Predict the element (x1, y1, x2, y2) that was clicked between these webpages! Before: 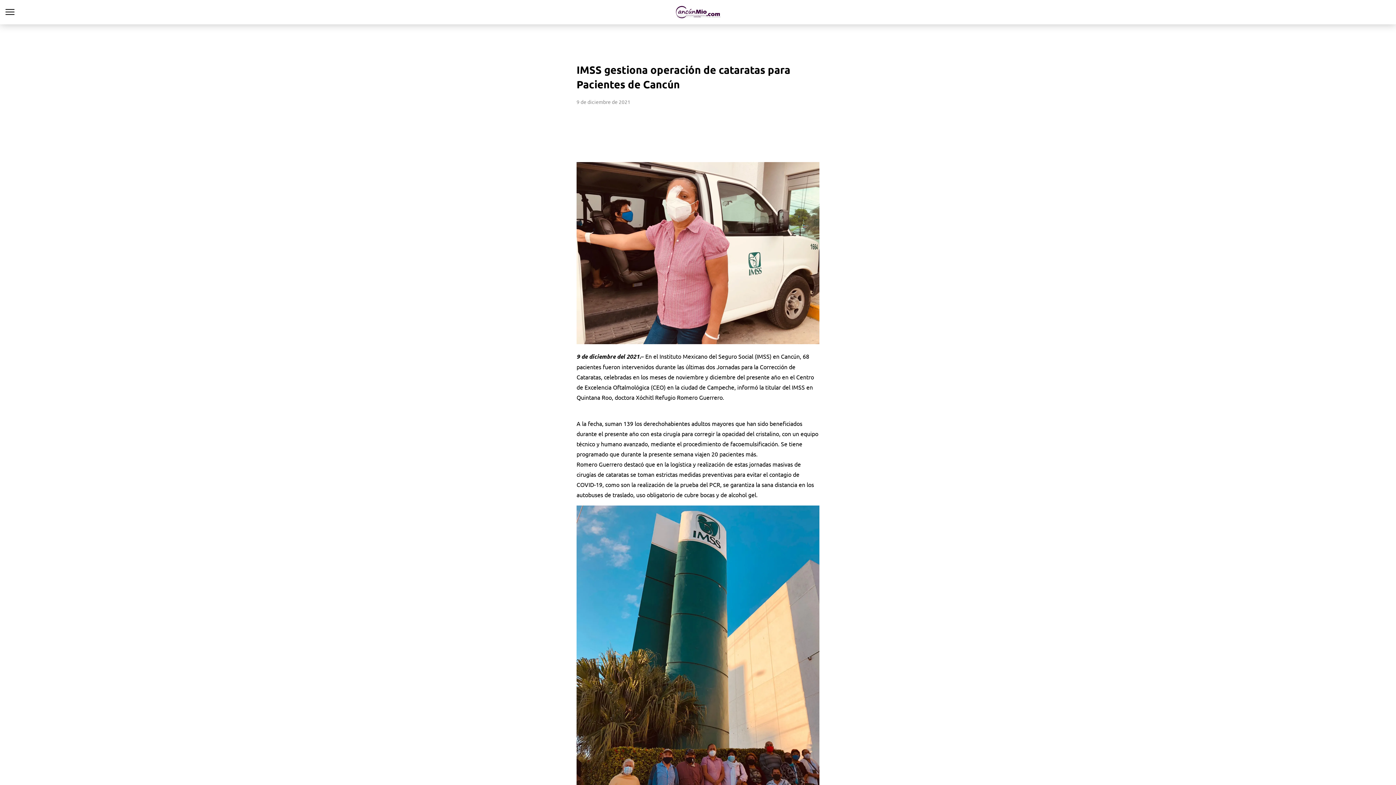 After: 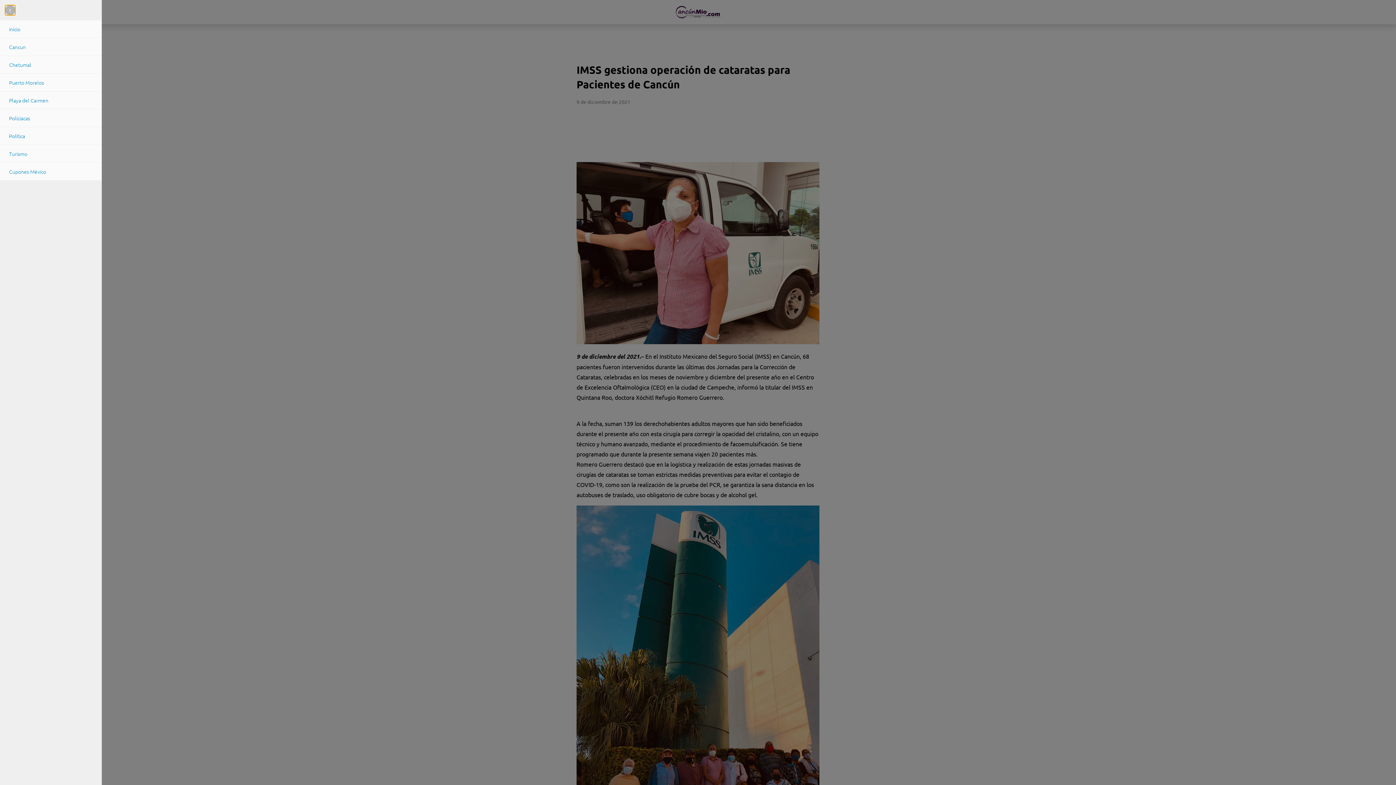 Action: bbox: (0, 2, 18, 21)